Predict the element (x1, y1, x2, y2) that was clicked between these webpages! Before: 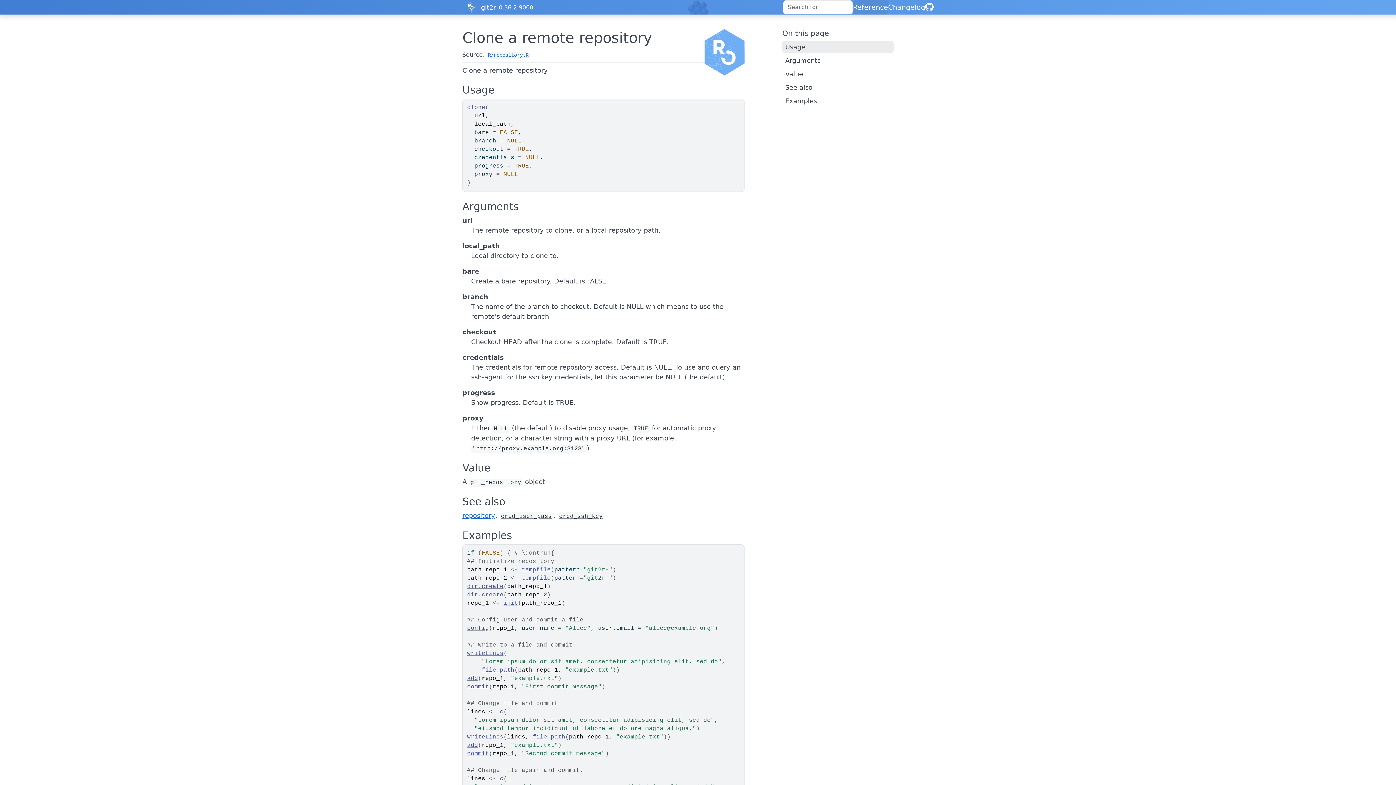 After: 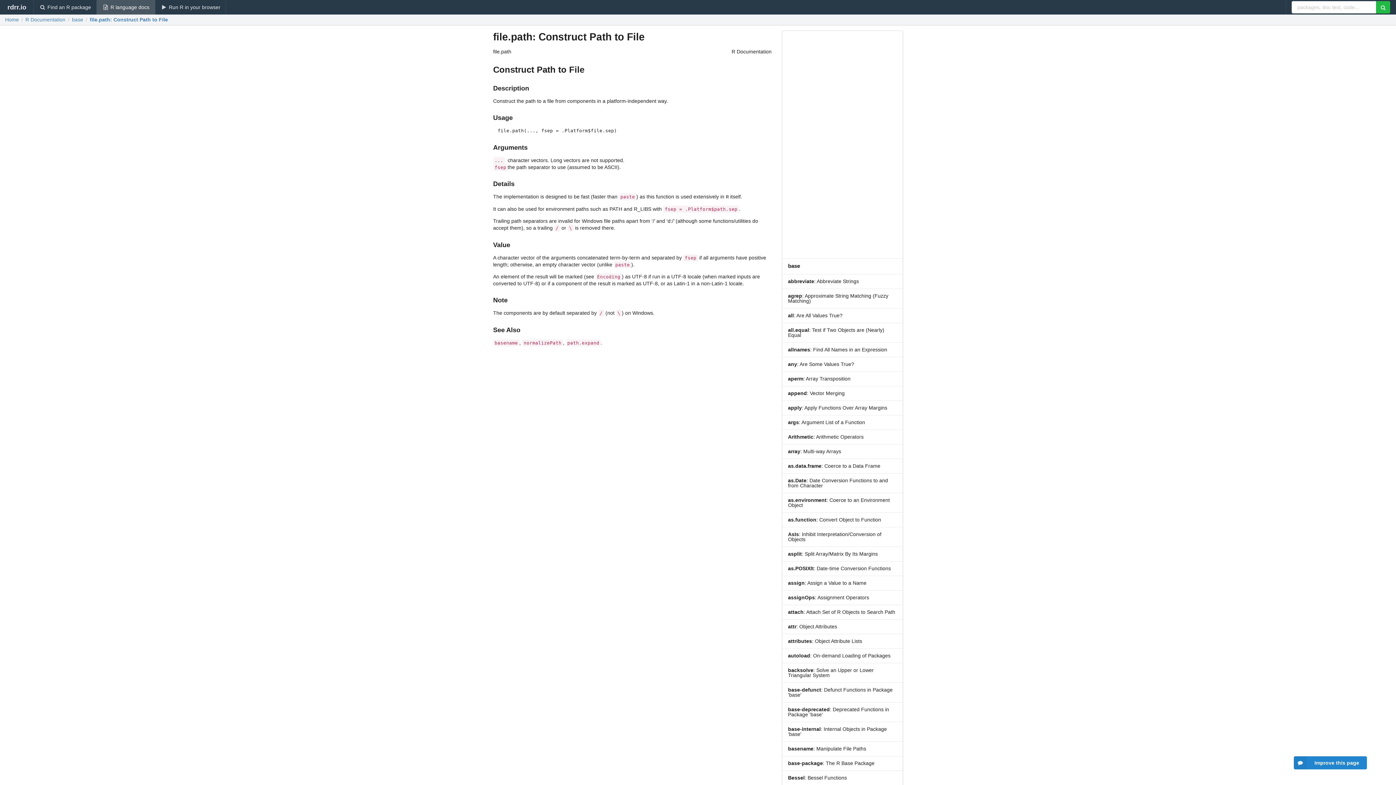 Action: bbox: (532, 734, 565, 740) label: file.path